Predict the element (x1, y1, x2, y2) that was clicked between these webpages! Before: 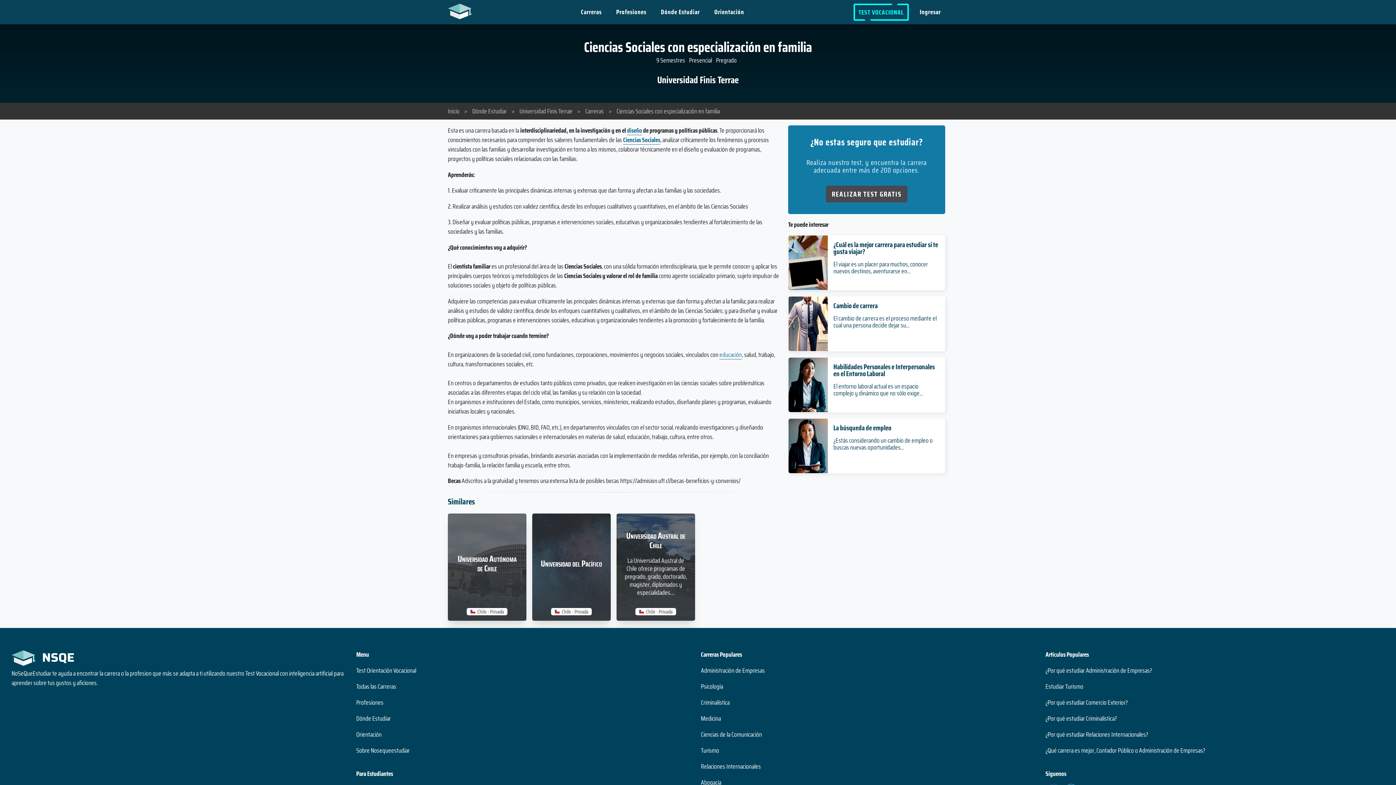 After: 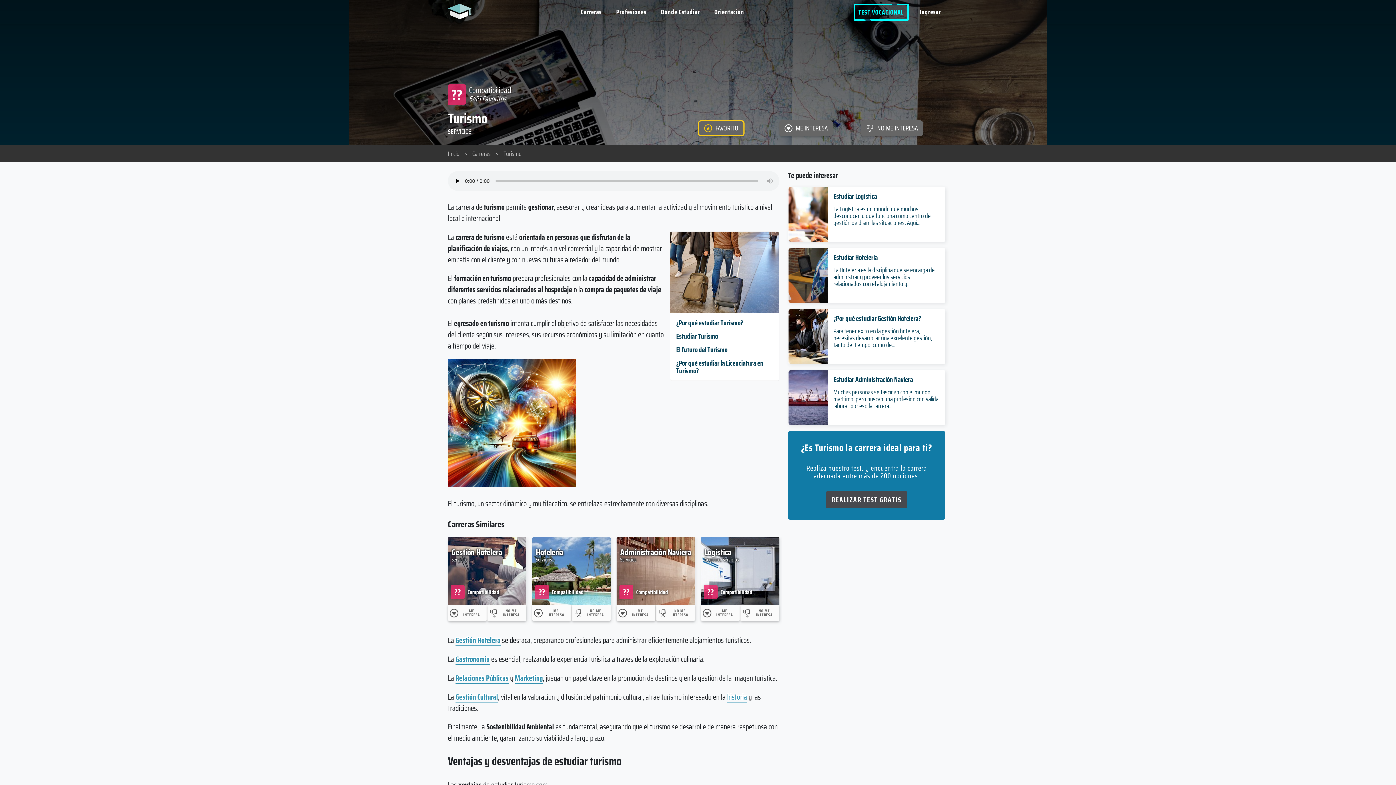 Action: label: Turismo bbox: (701, 745, 719, 762)